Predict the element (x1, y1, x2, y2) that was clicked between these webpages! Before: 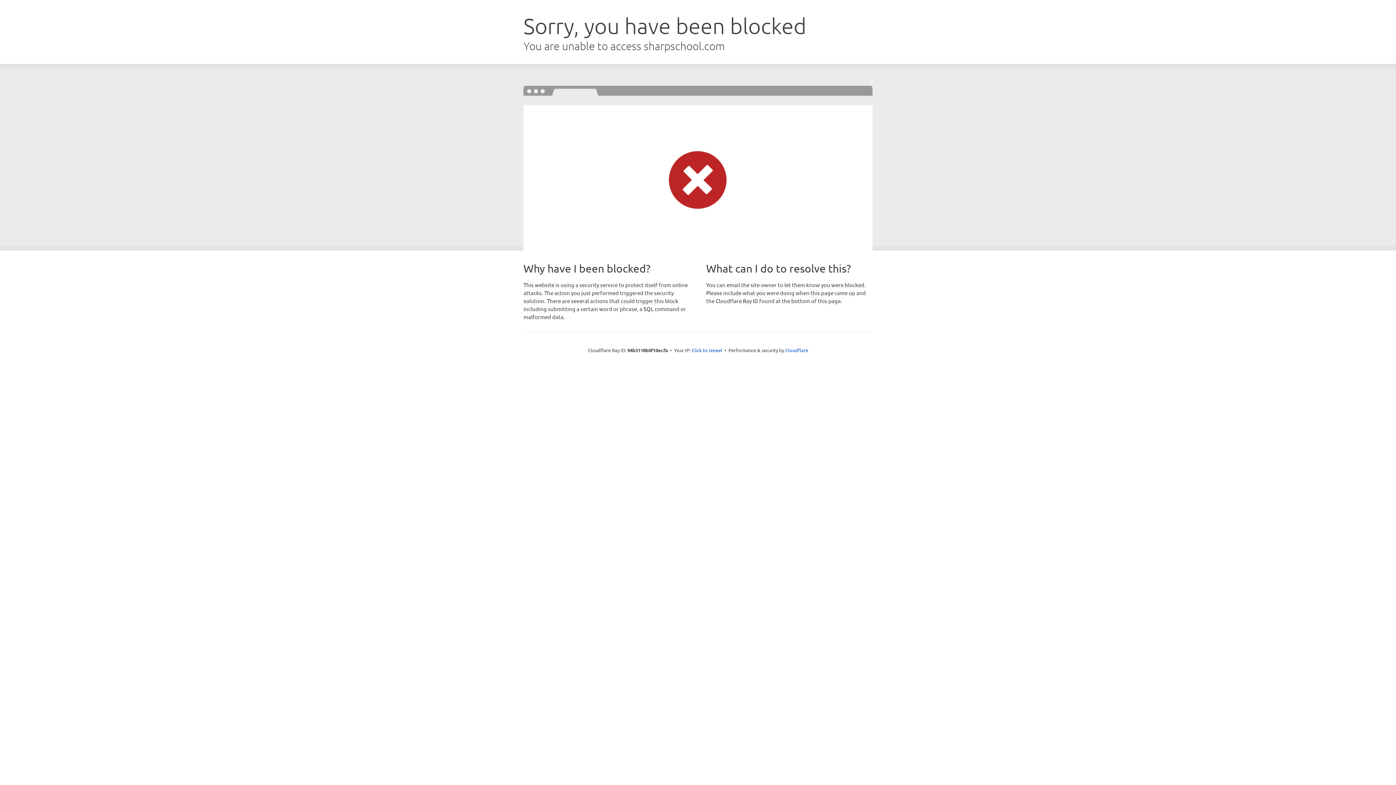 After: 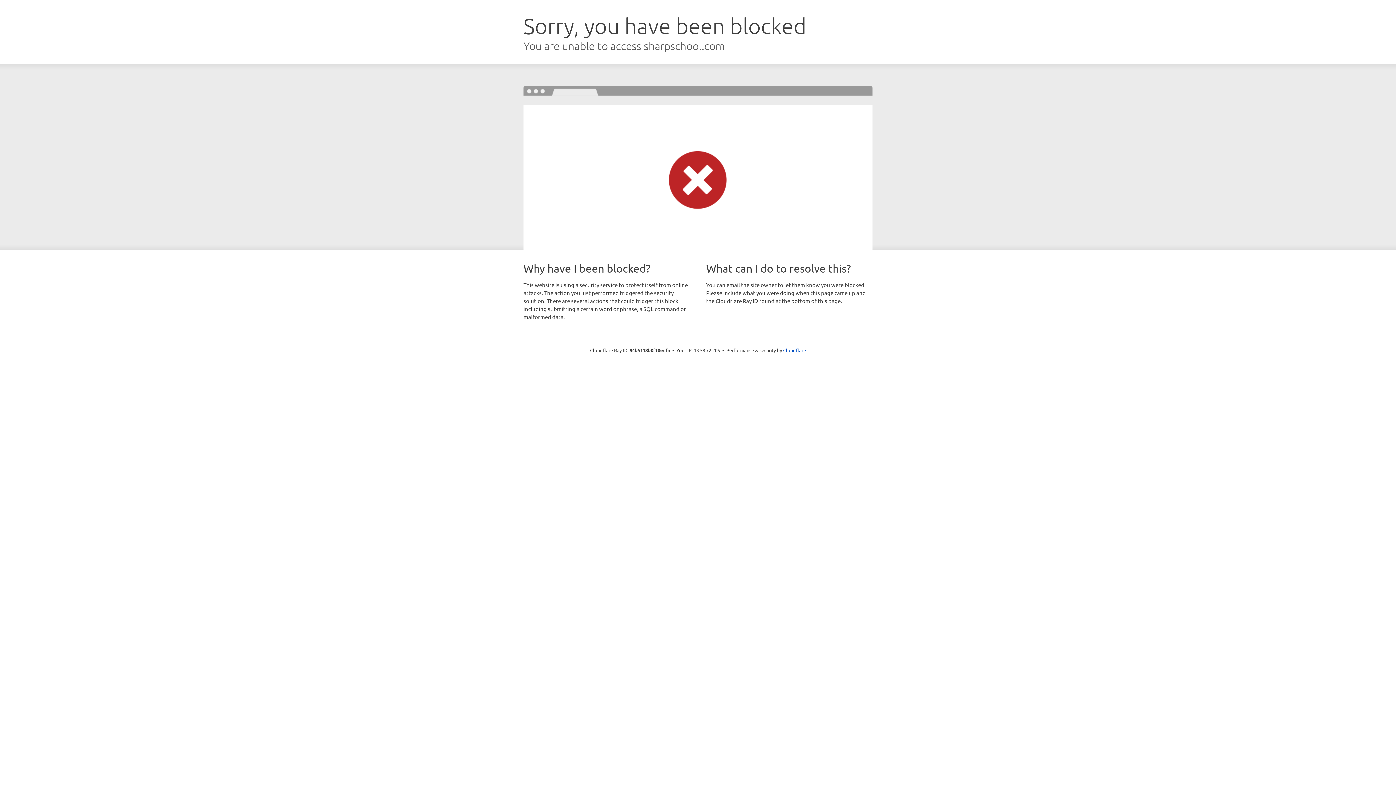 Action: bbox: (691, 346, 722, 353) label: Click to reveal